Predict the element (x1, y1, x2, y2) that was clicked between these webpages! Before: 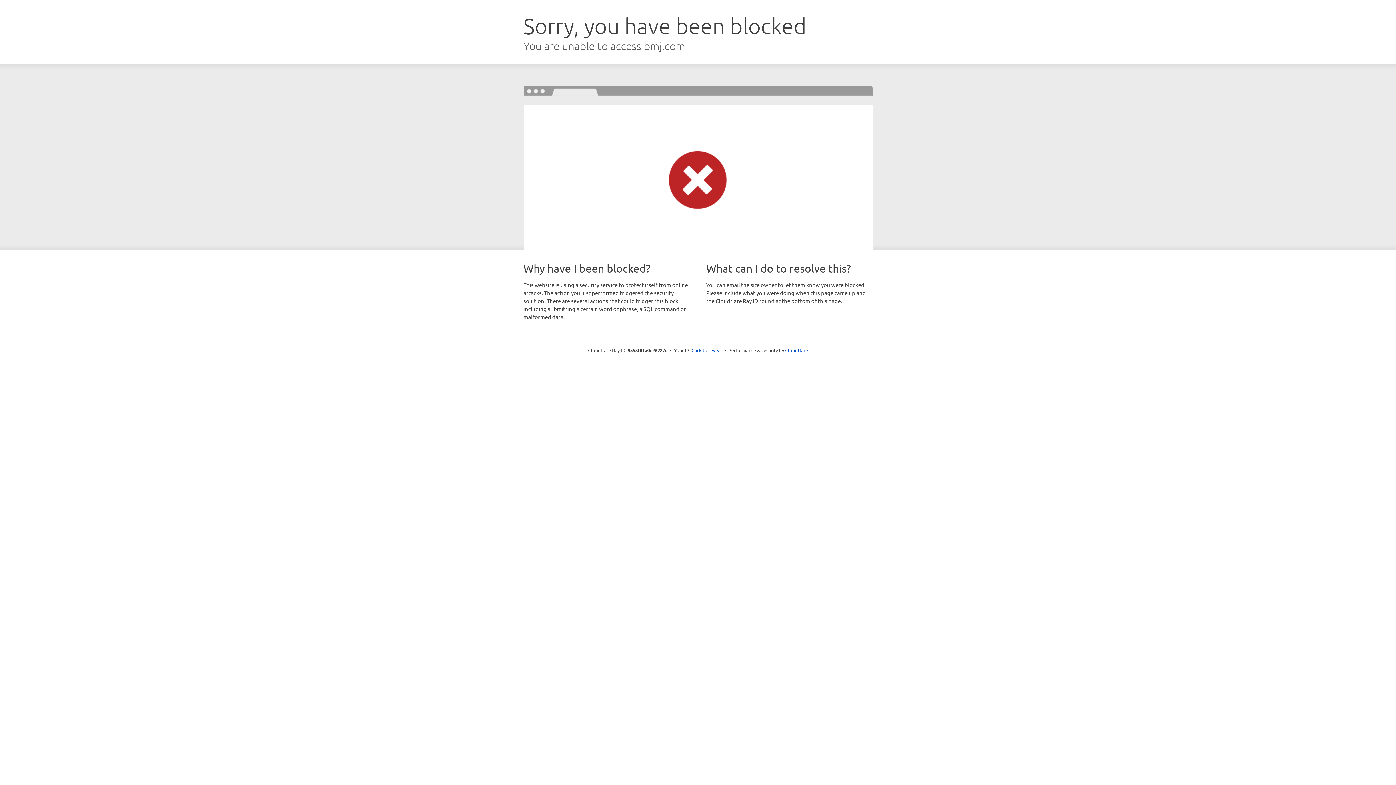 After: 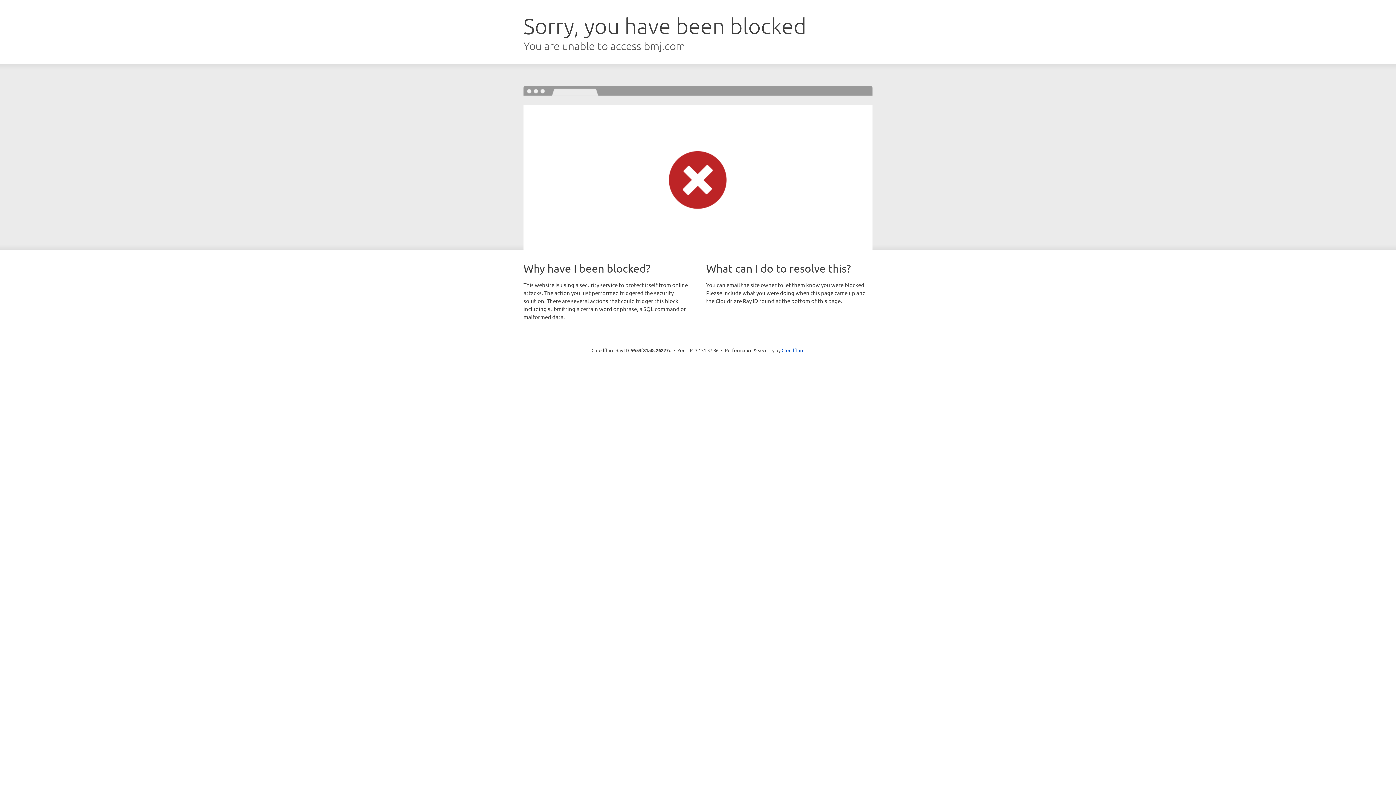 Action: bbox: (691, 346, 722, 353) label: Click to reveal